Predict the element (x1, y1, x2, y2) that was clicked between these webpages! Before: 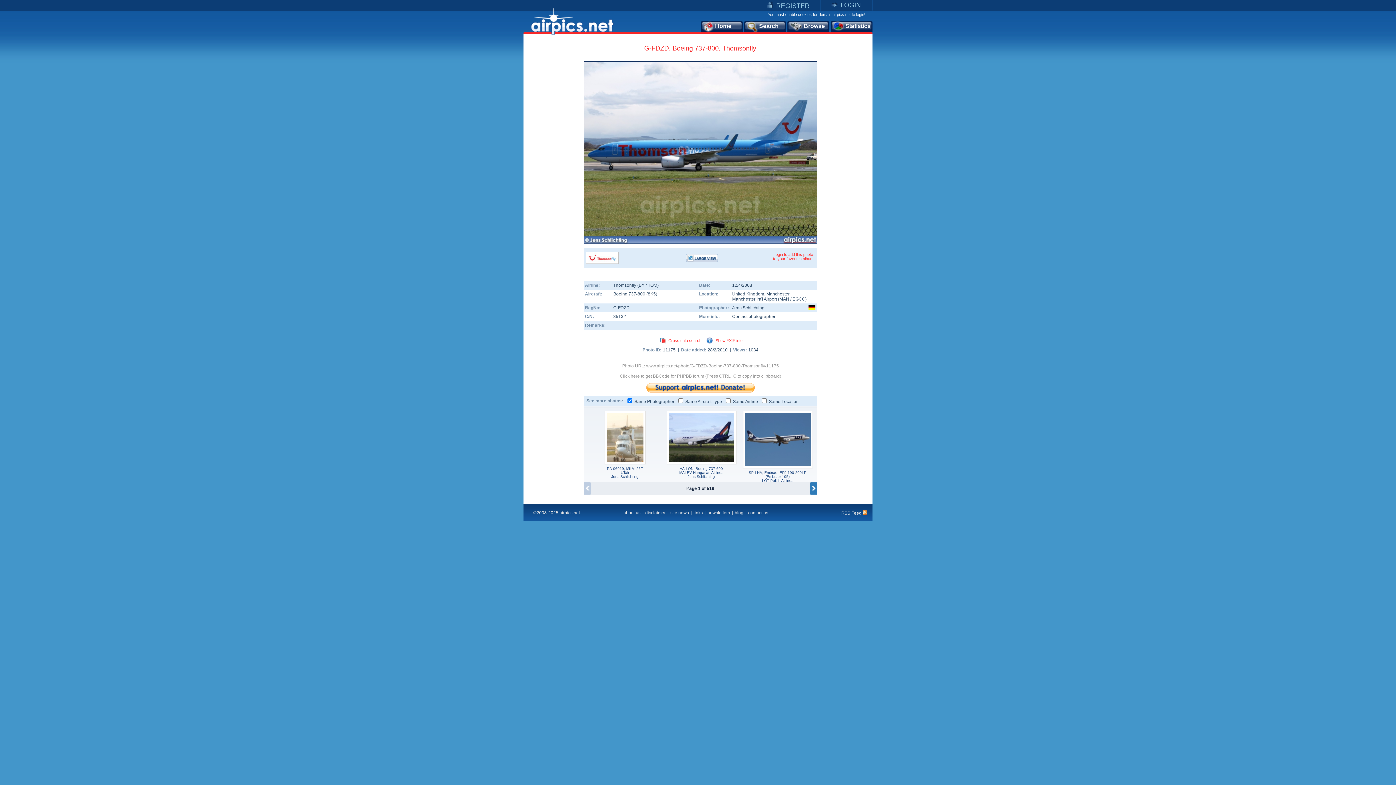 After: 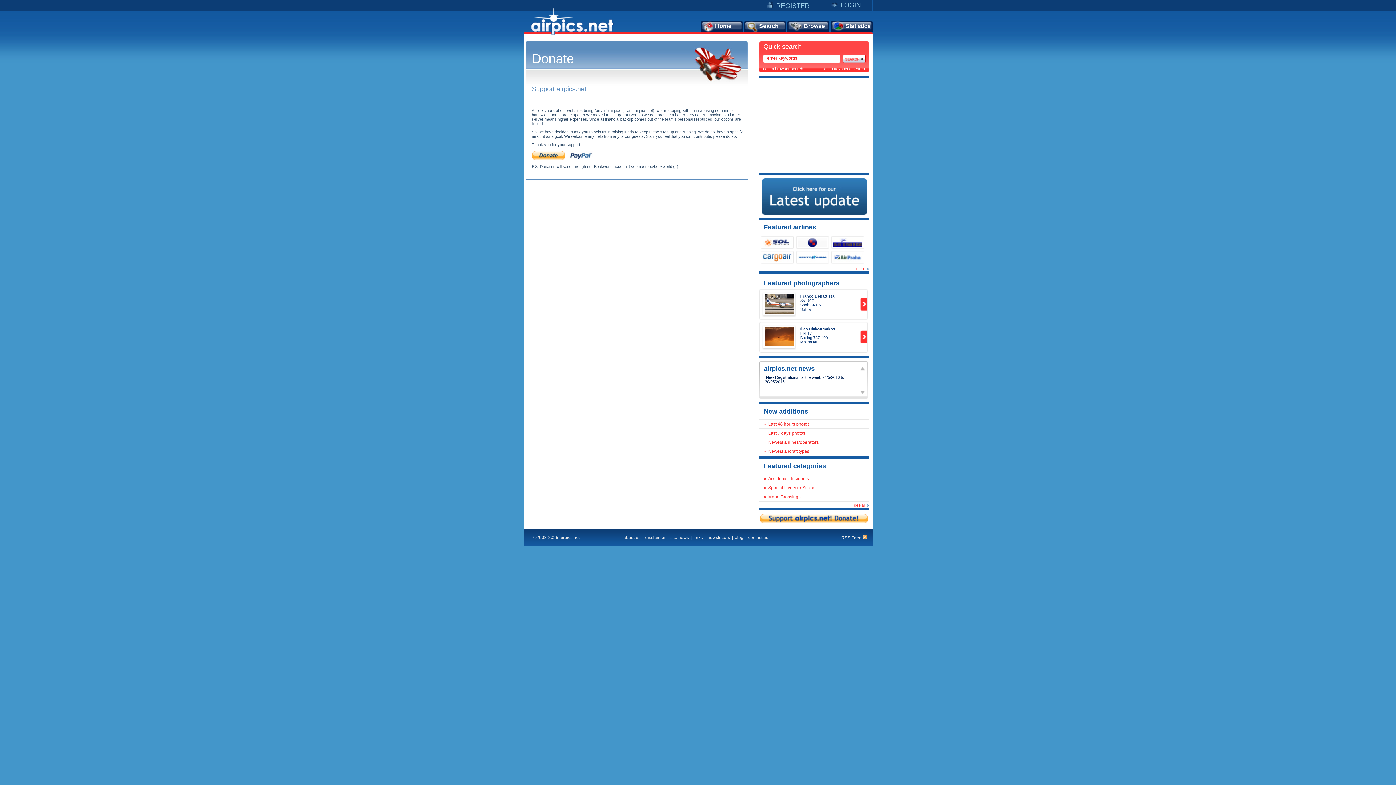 Action: bbox: (646, 388, 755, 393)